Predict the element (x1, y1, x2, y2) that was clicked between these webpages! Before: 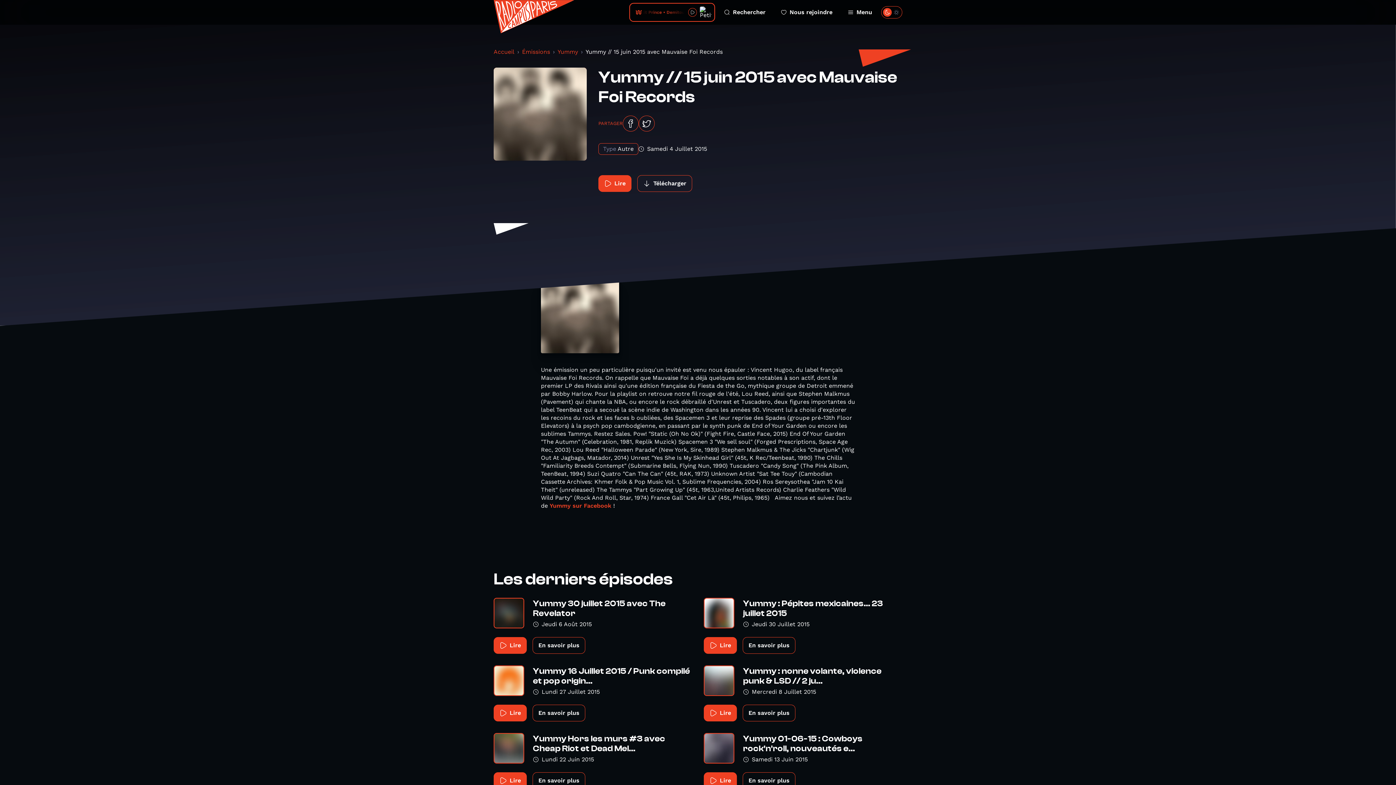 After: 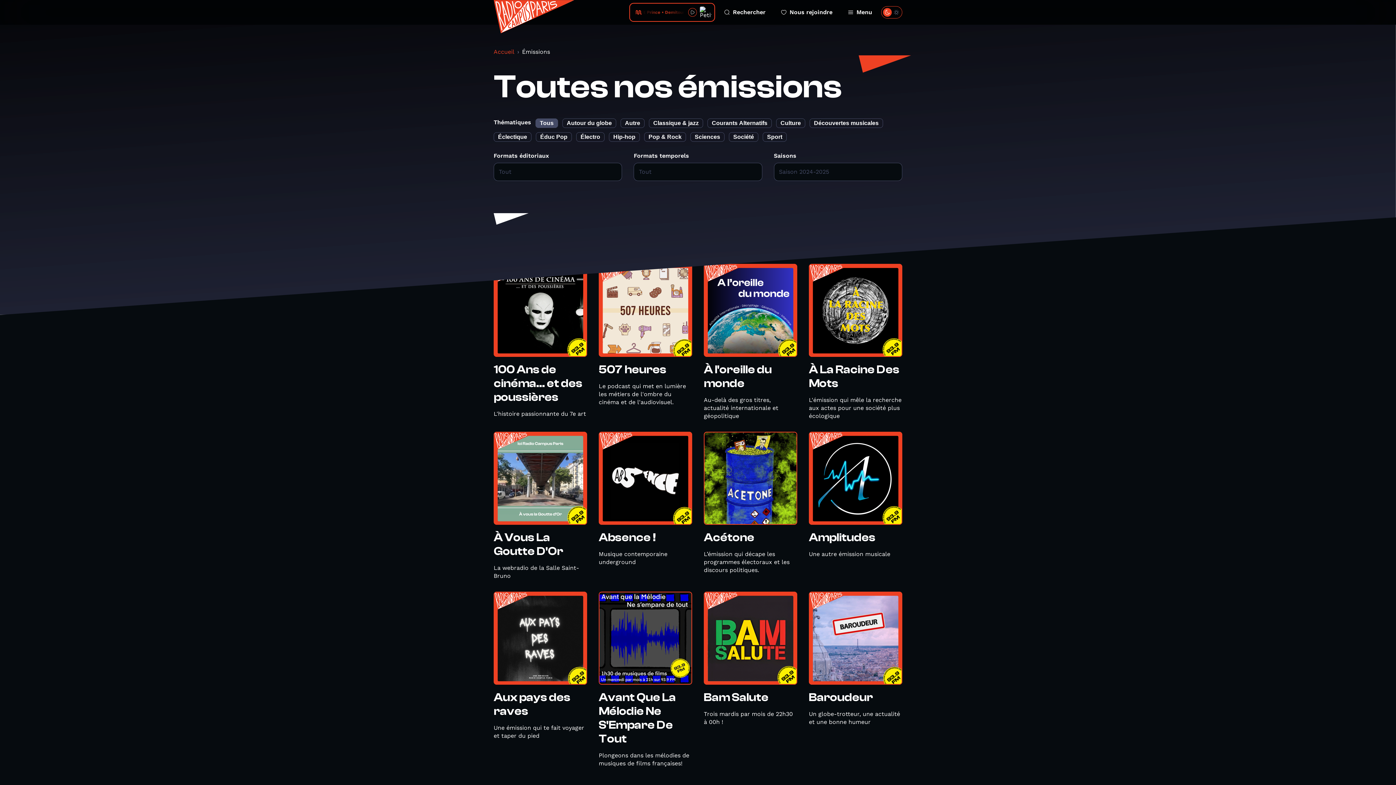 Action: bbox: (522, 48, 550, 55) label: Émissions